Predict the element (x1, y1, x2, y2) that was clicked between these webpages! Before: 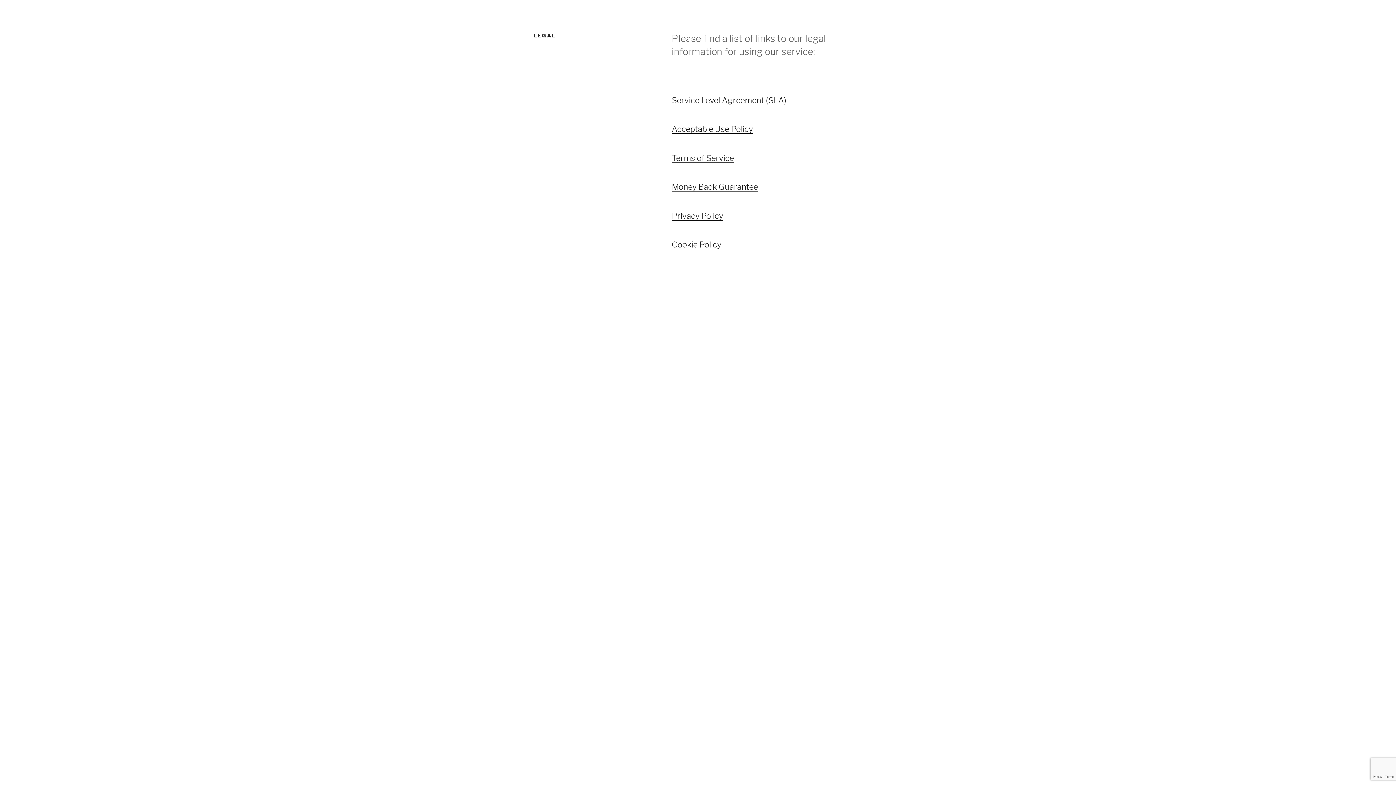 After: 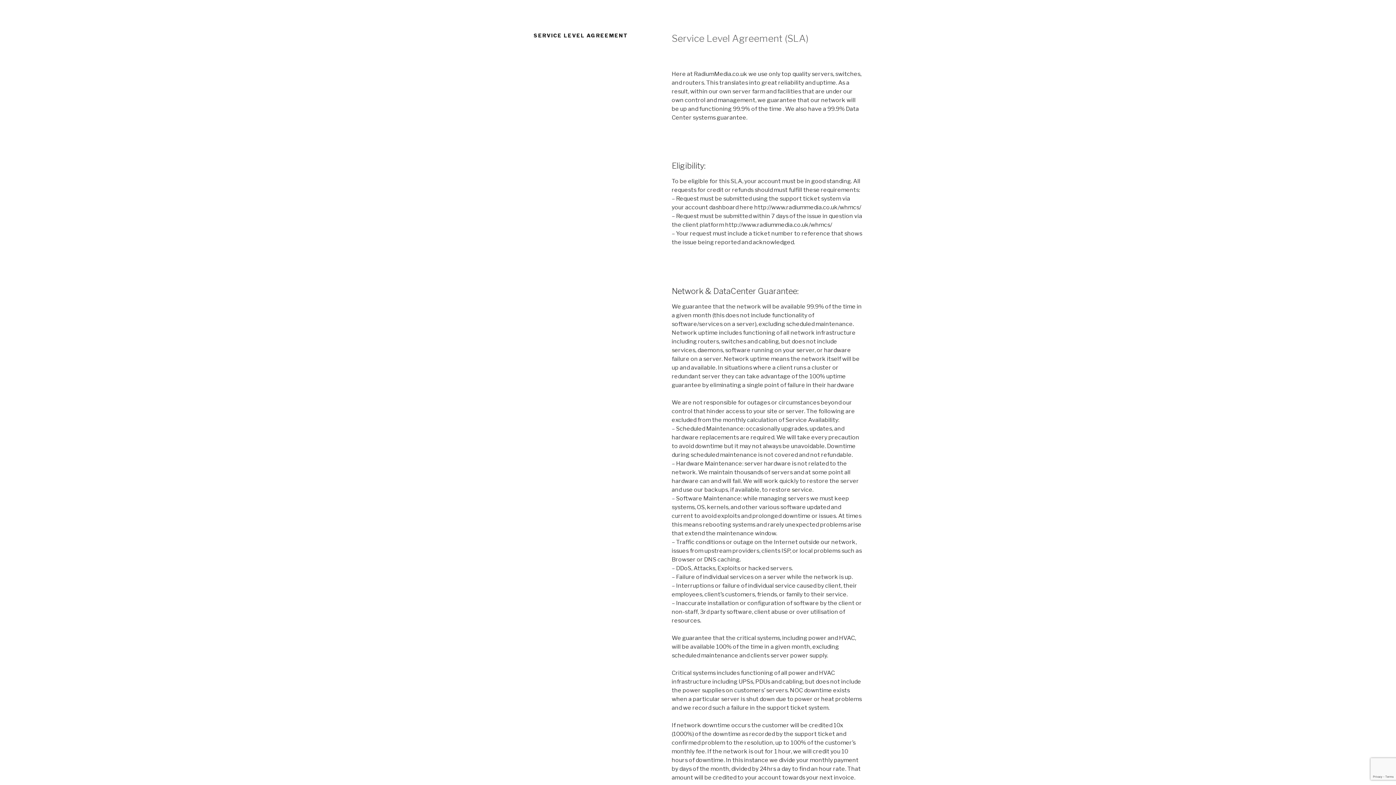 Action: bbox: (671, 95, 786, 104) label: Service Level Agreement (SLA)